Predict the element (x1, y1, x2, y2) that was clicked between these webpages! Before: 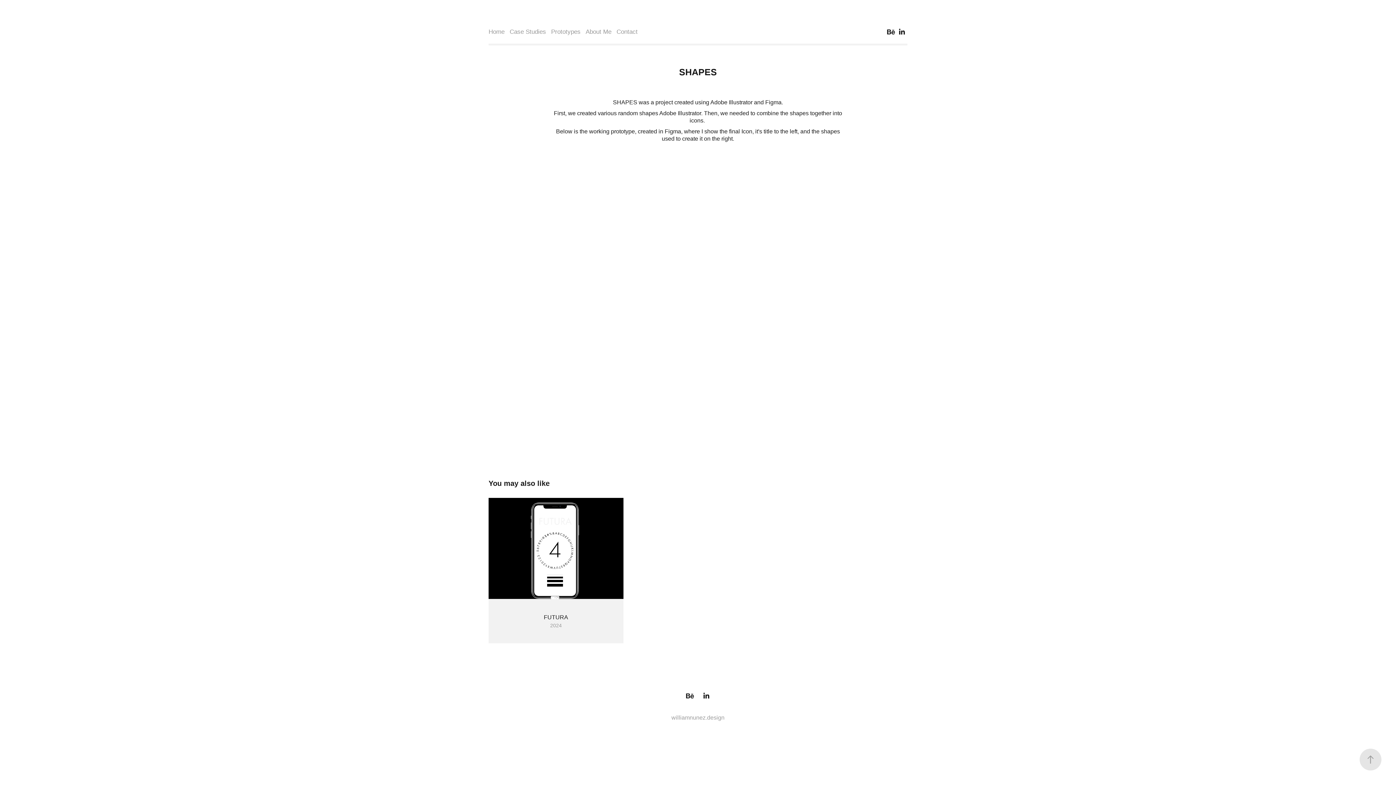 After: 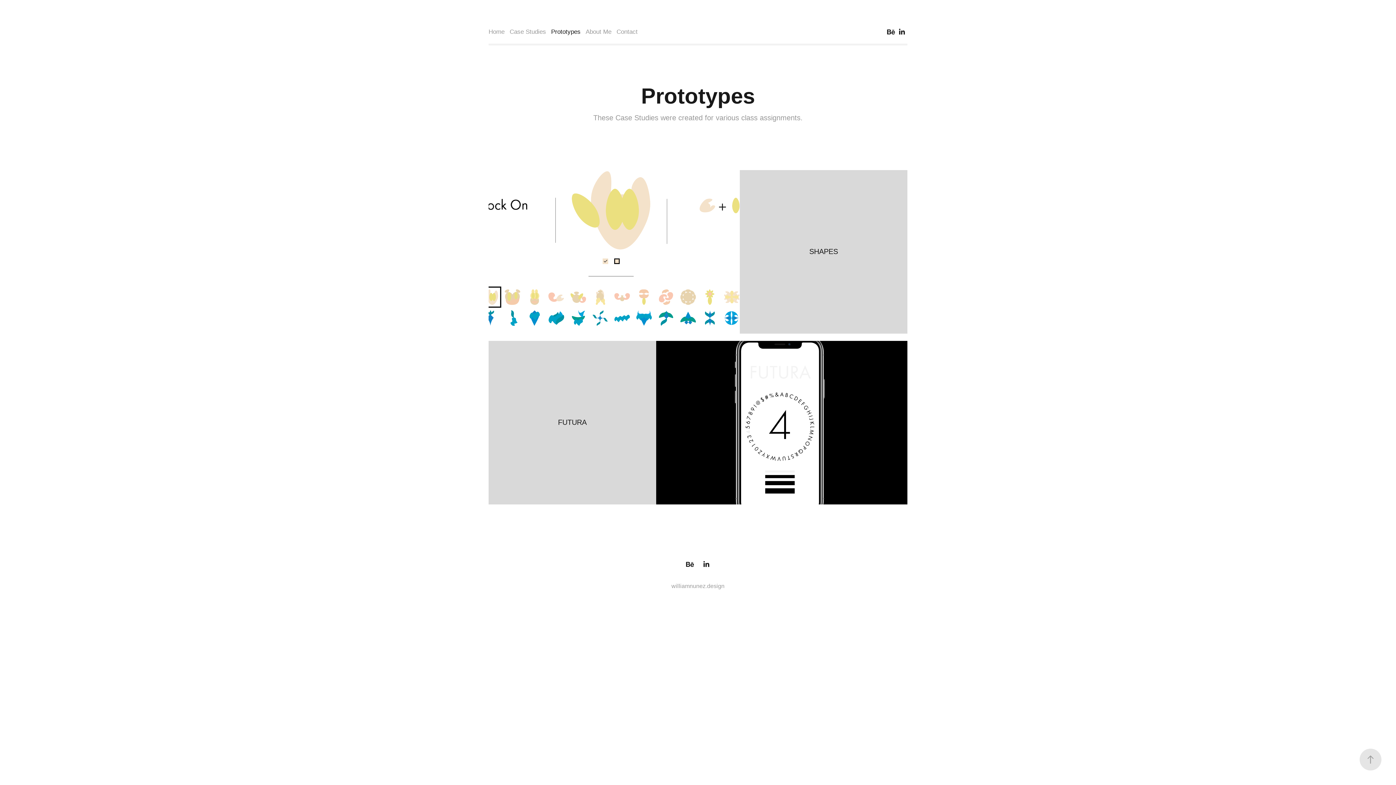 Action: label: Prototypes bbox: (551, 28, 580, 35)